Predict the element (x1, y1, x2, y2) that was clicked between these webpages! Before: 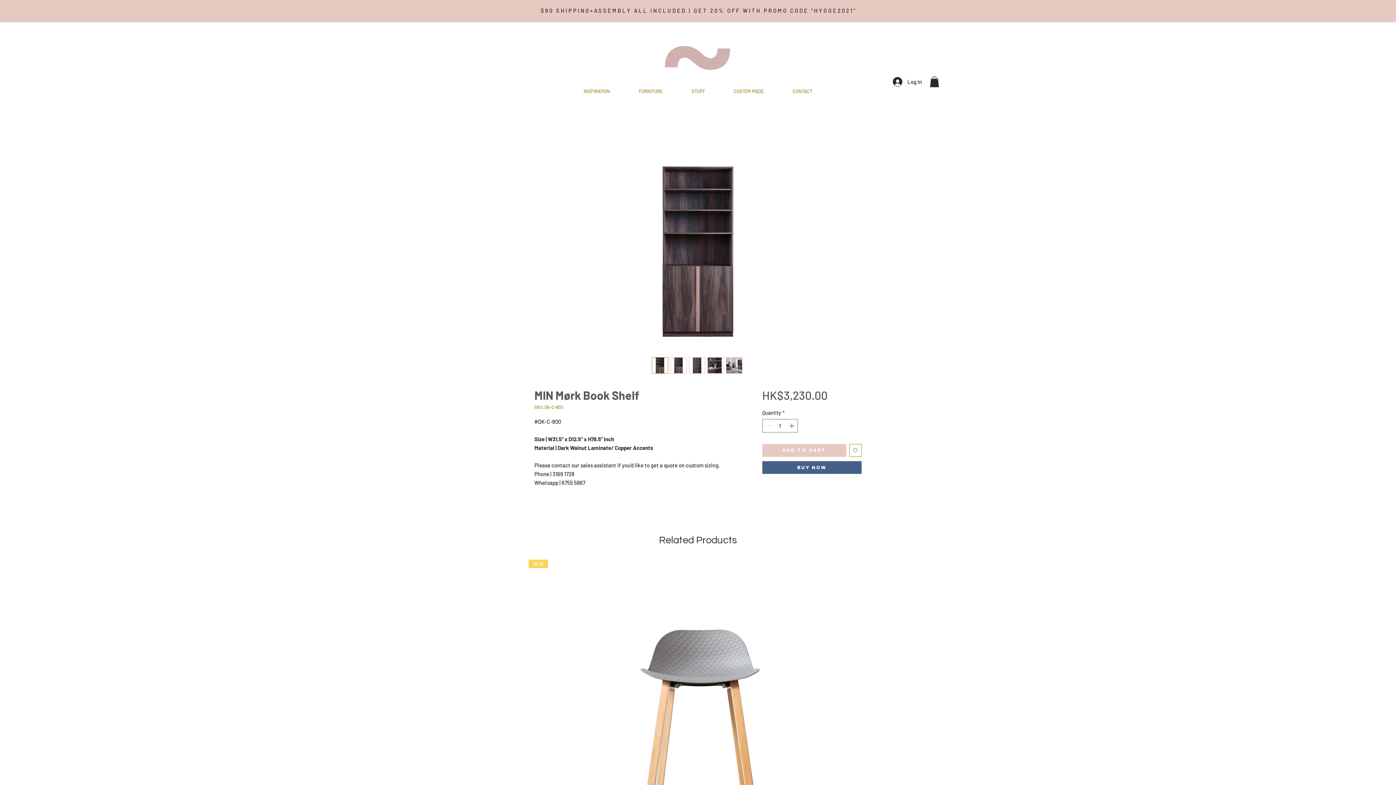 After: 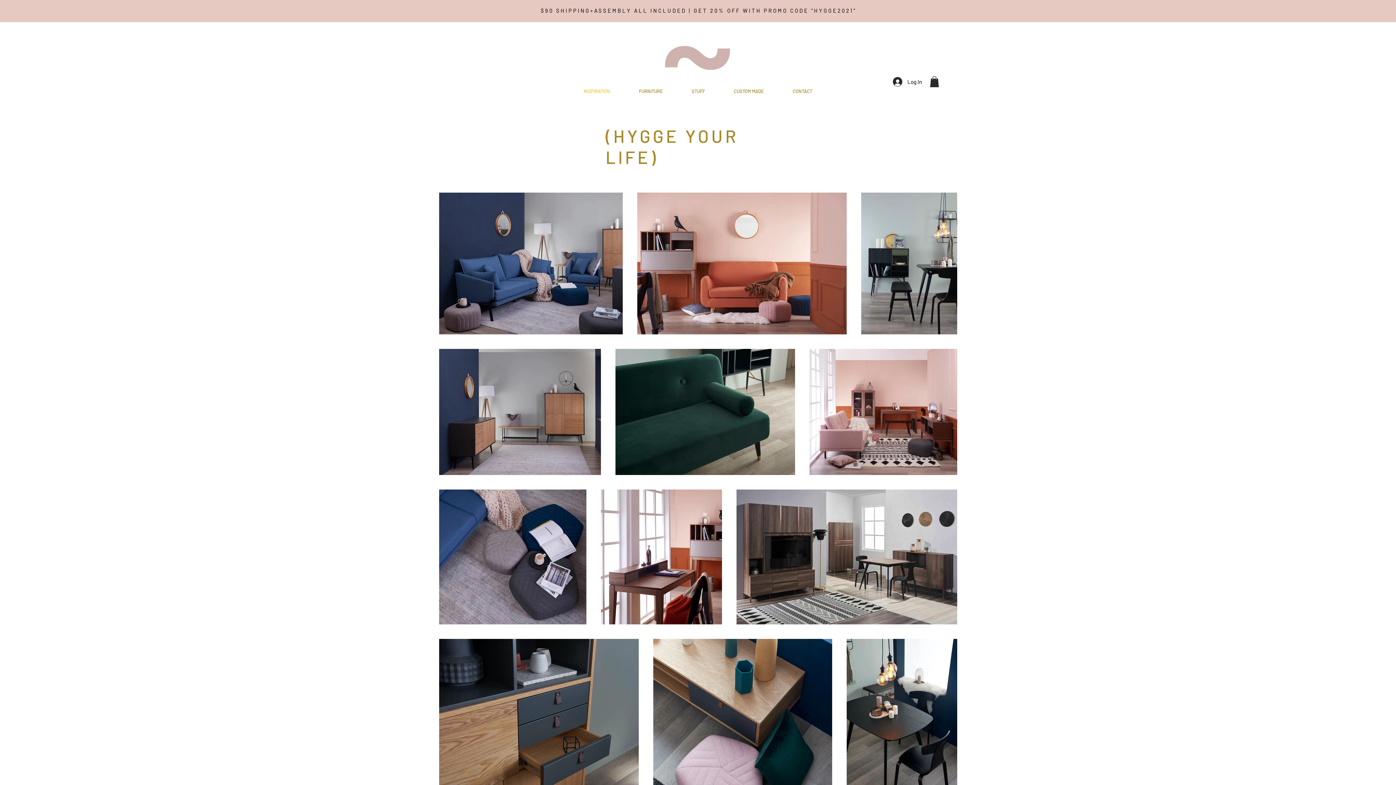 Action: label: INSPIRATION bbox: (569, 82, 624, 100)